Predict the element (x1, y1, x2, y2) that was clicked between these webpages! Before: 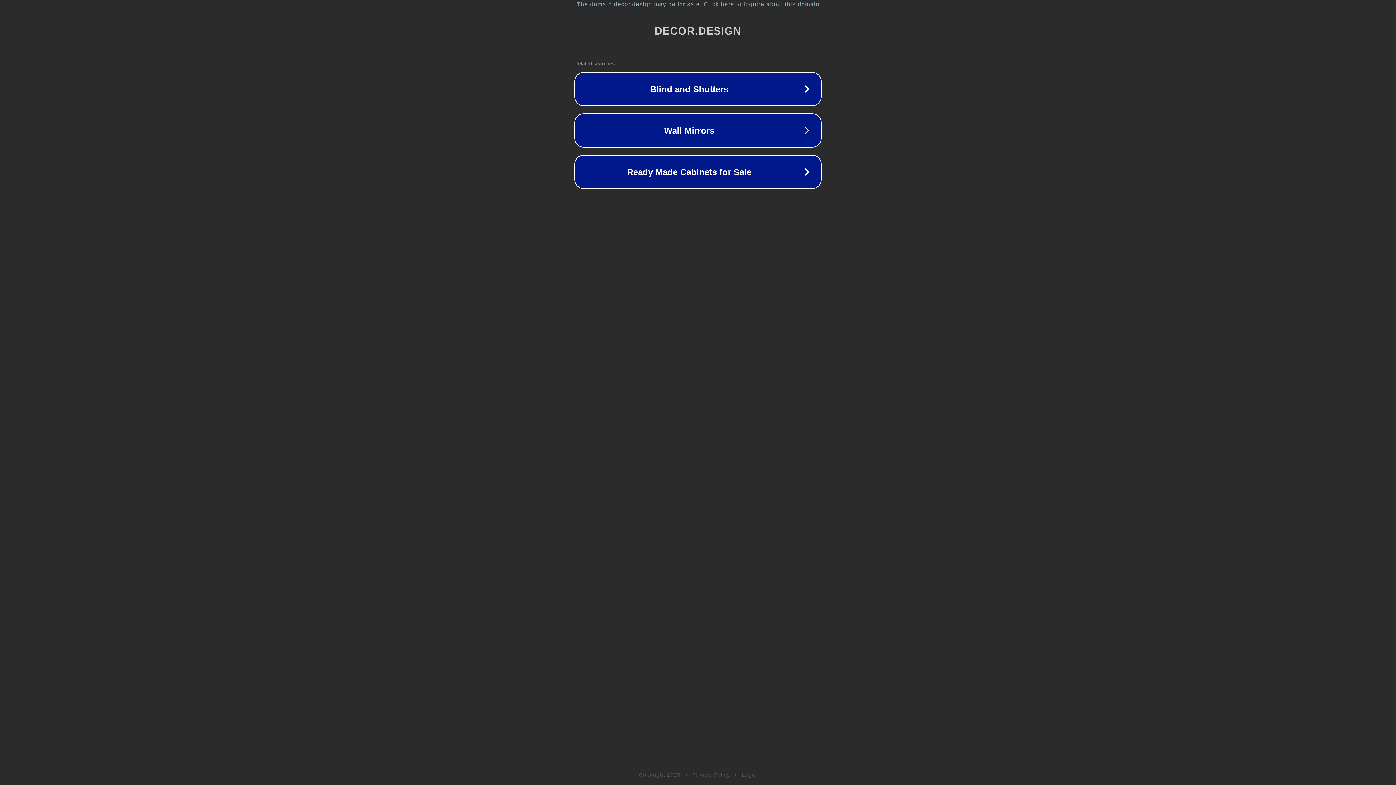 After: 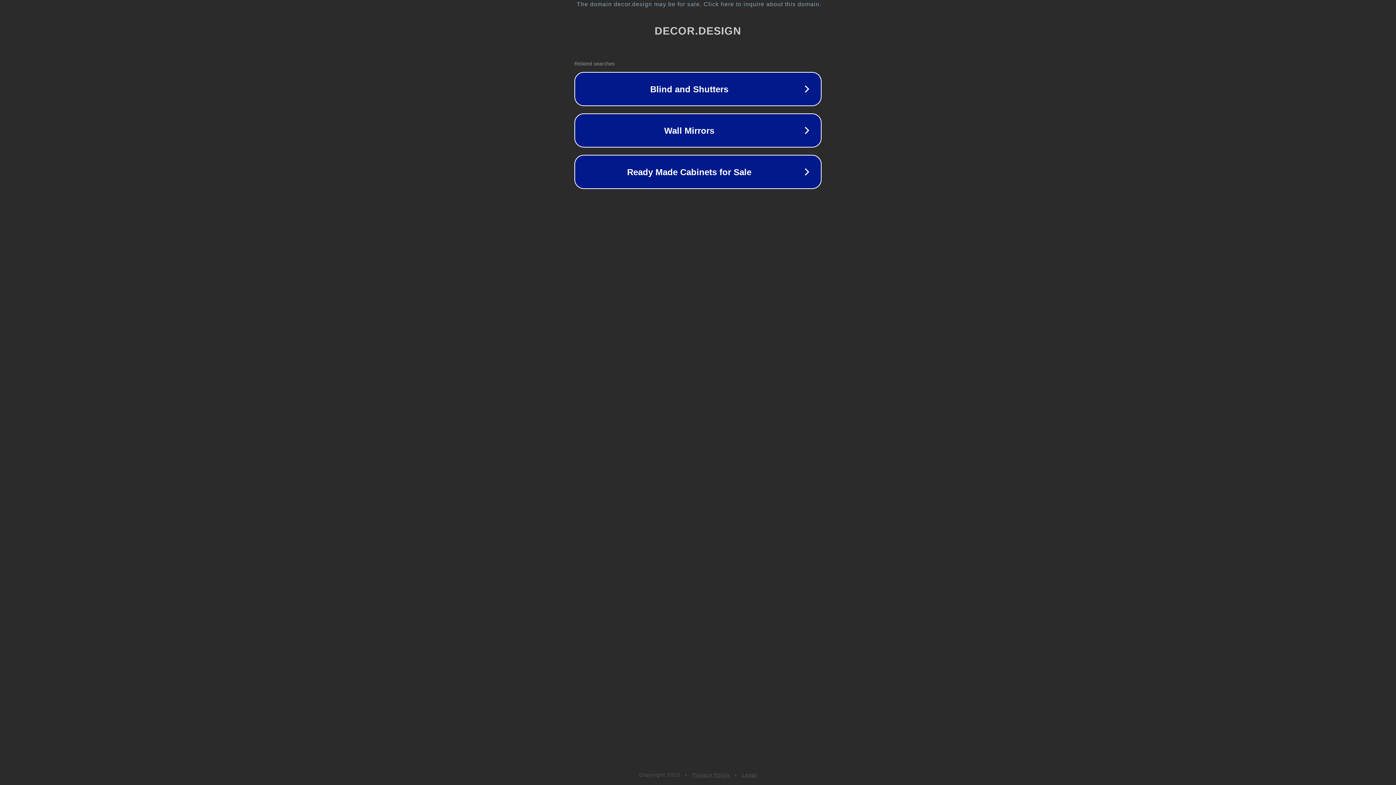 Action: bbox: (692, 772, 730, 778) label: Privacy Policy